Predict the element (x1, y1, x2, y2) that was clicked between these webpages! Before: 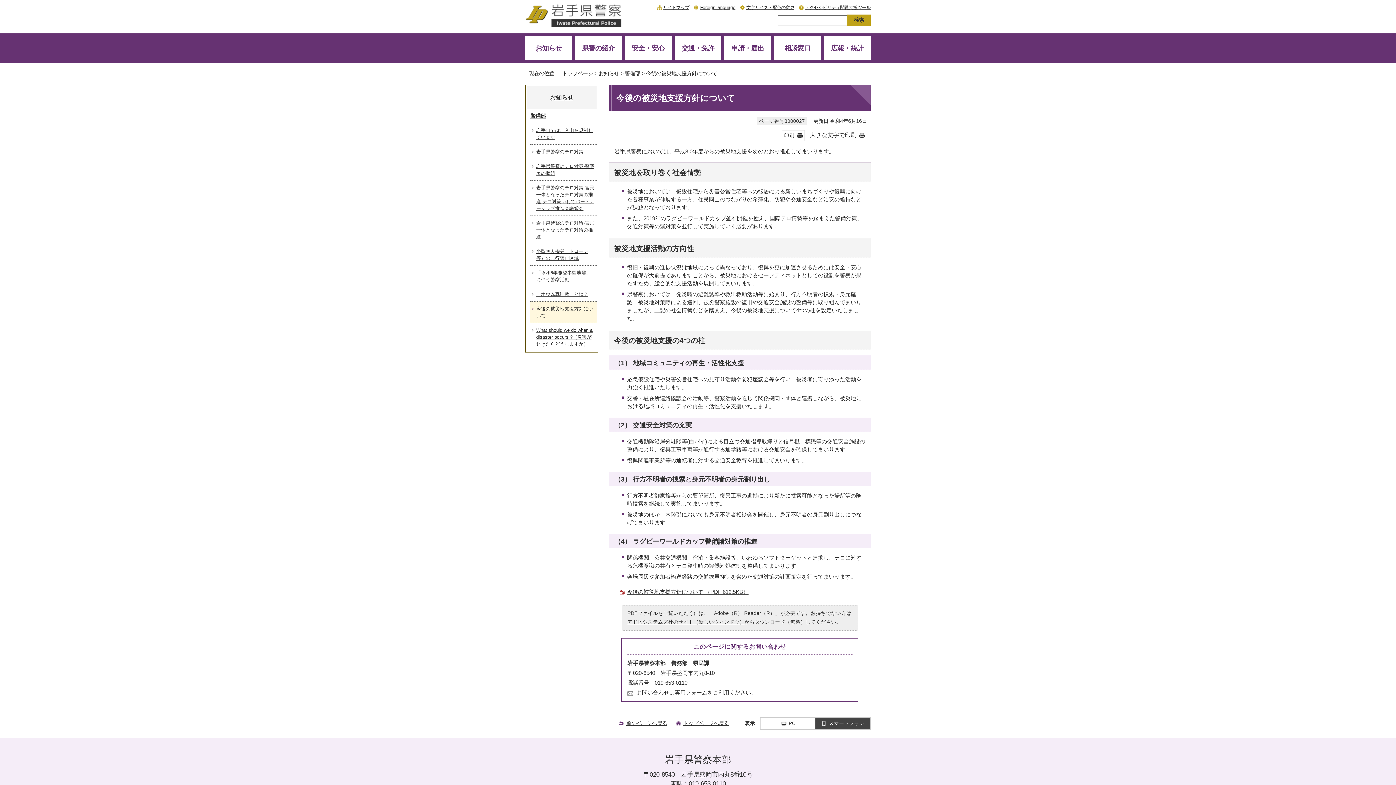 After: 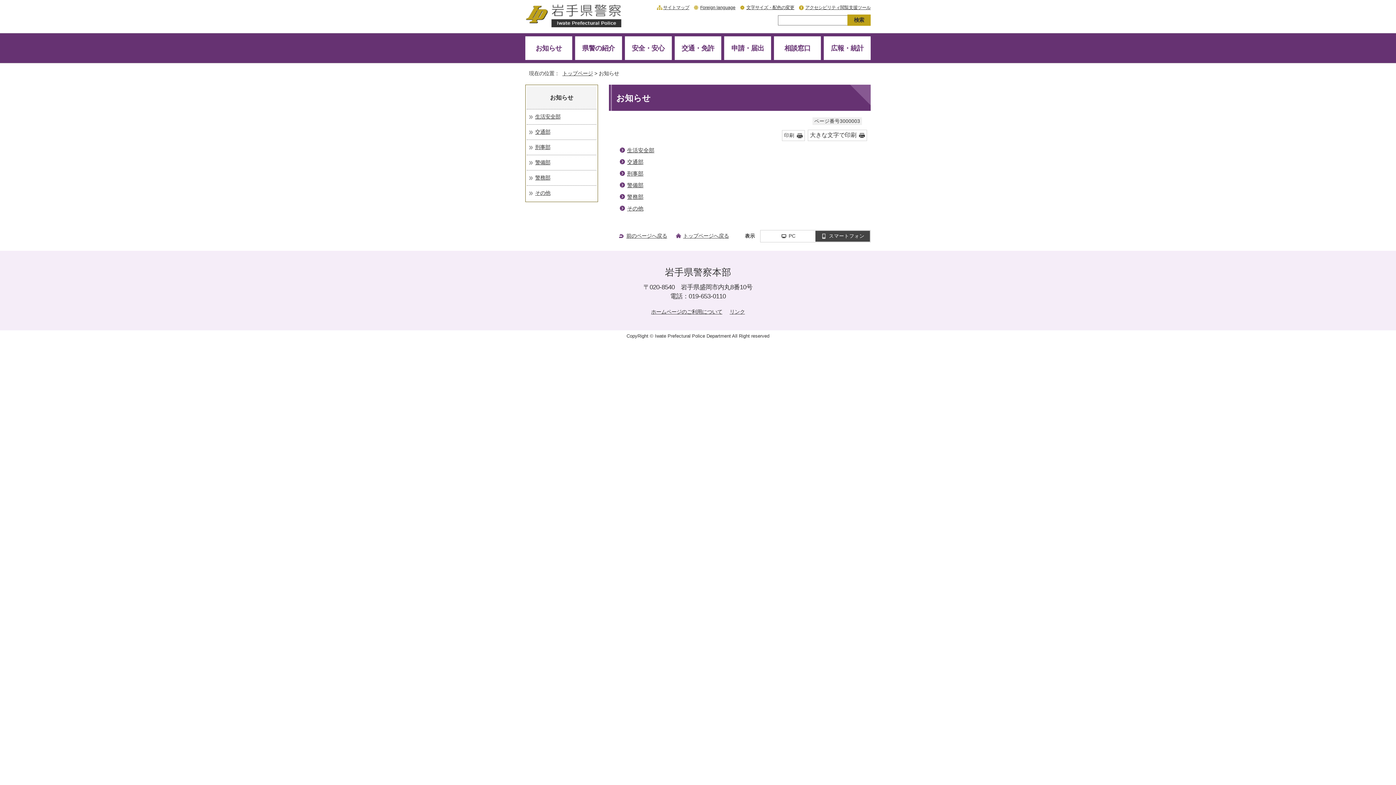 Action: bbox: (526, 86, 596, 109) label: お知らせ